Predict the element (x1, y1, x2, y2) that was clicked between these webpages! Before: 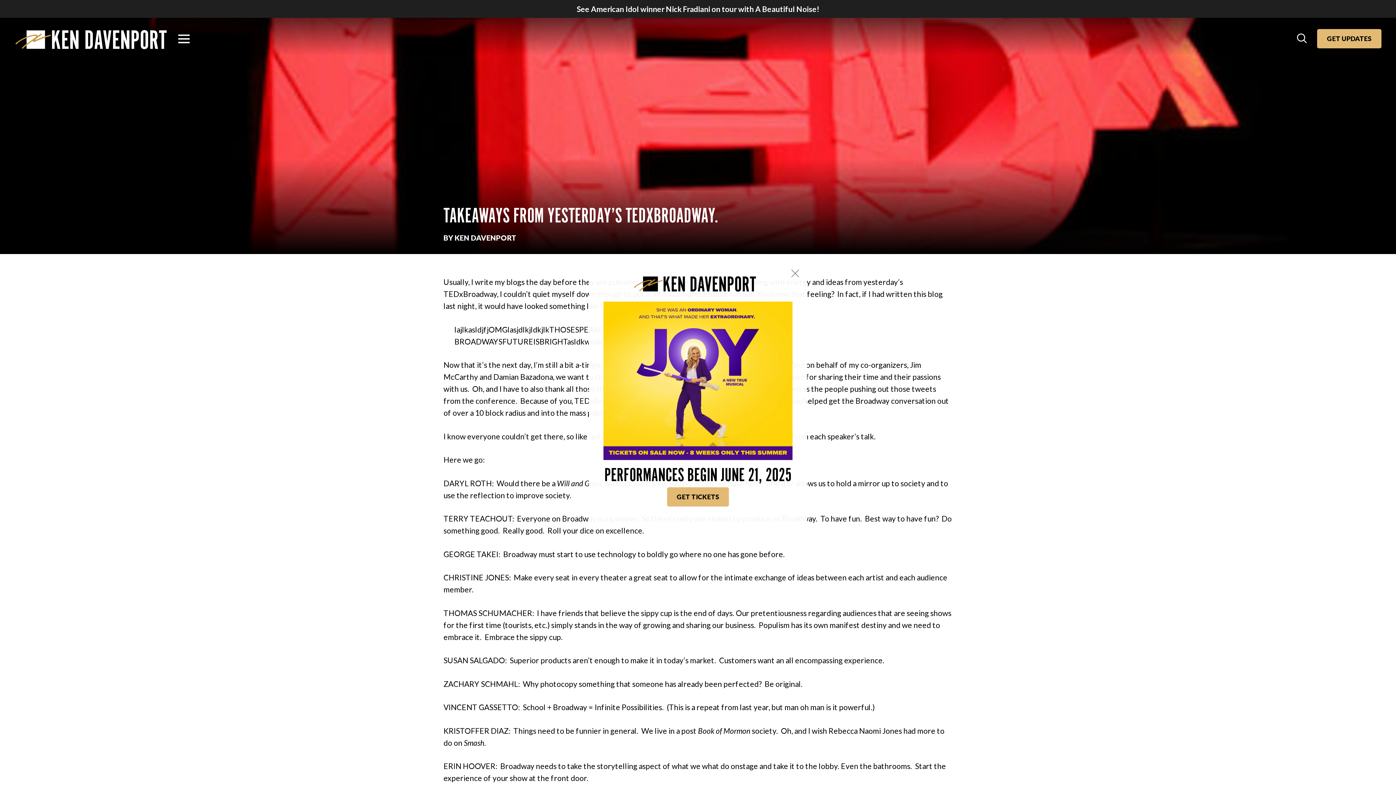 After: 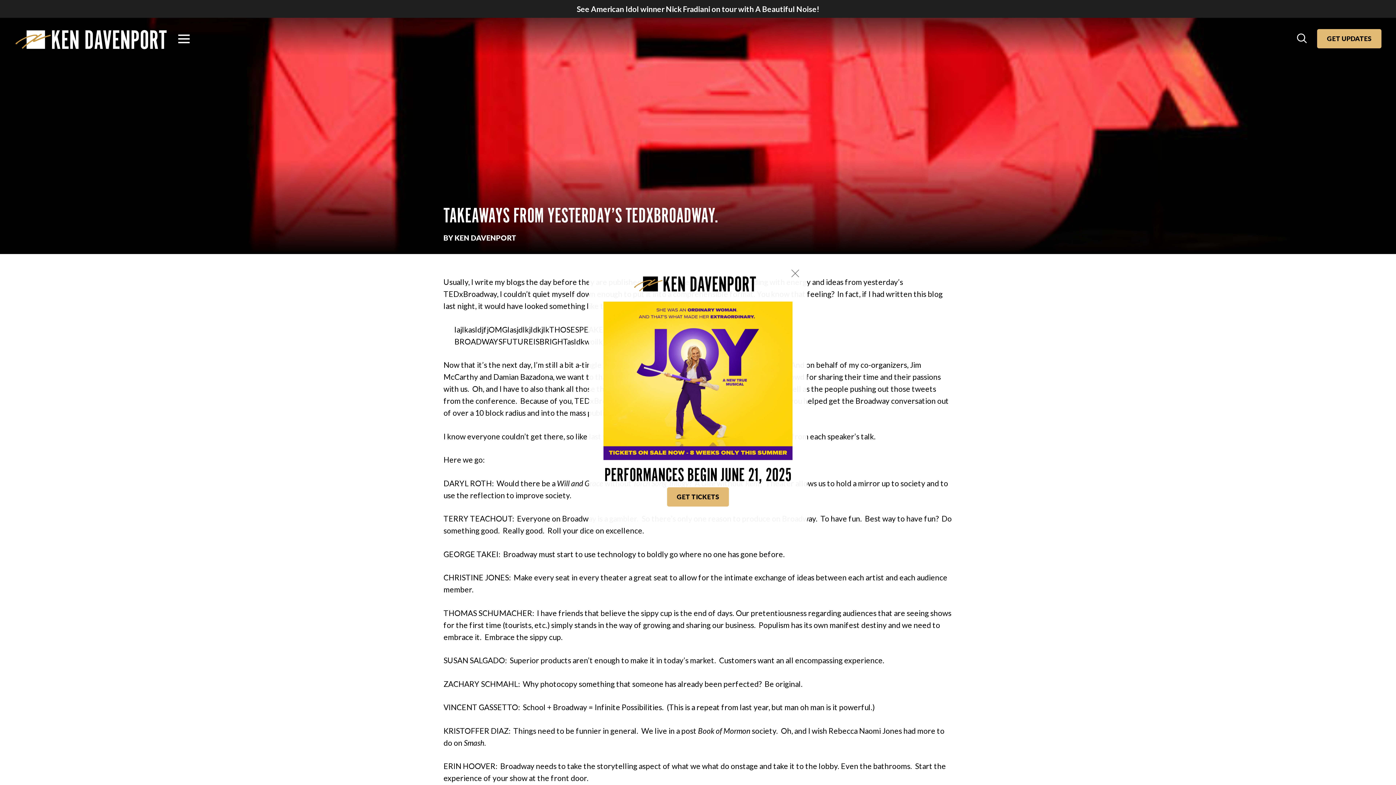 Action: label: See American Idol winner Nick Fradiani on tour with A Beautiful Noise! bbox: (0, 0, 1396, 17)